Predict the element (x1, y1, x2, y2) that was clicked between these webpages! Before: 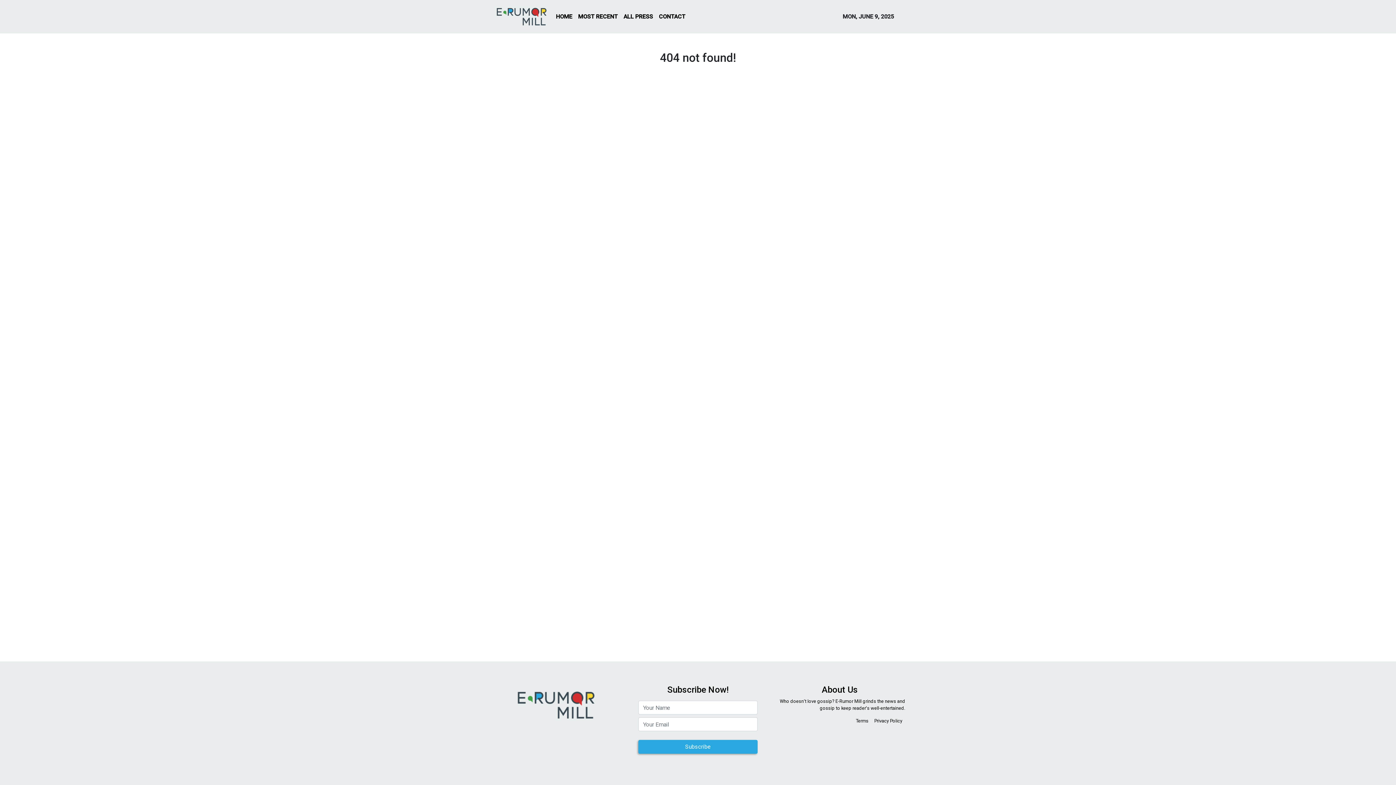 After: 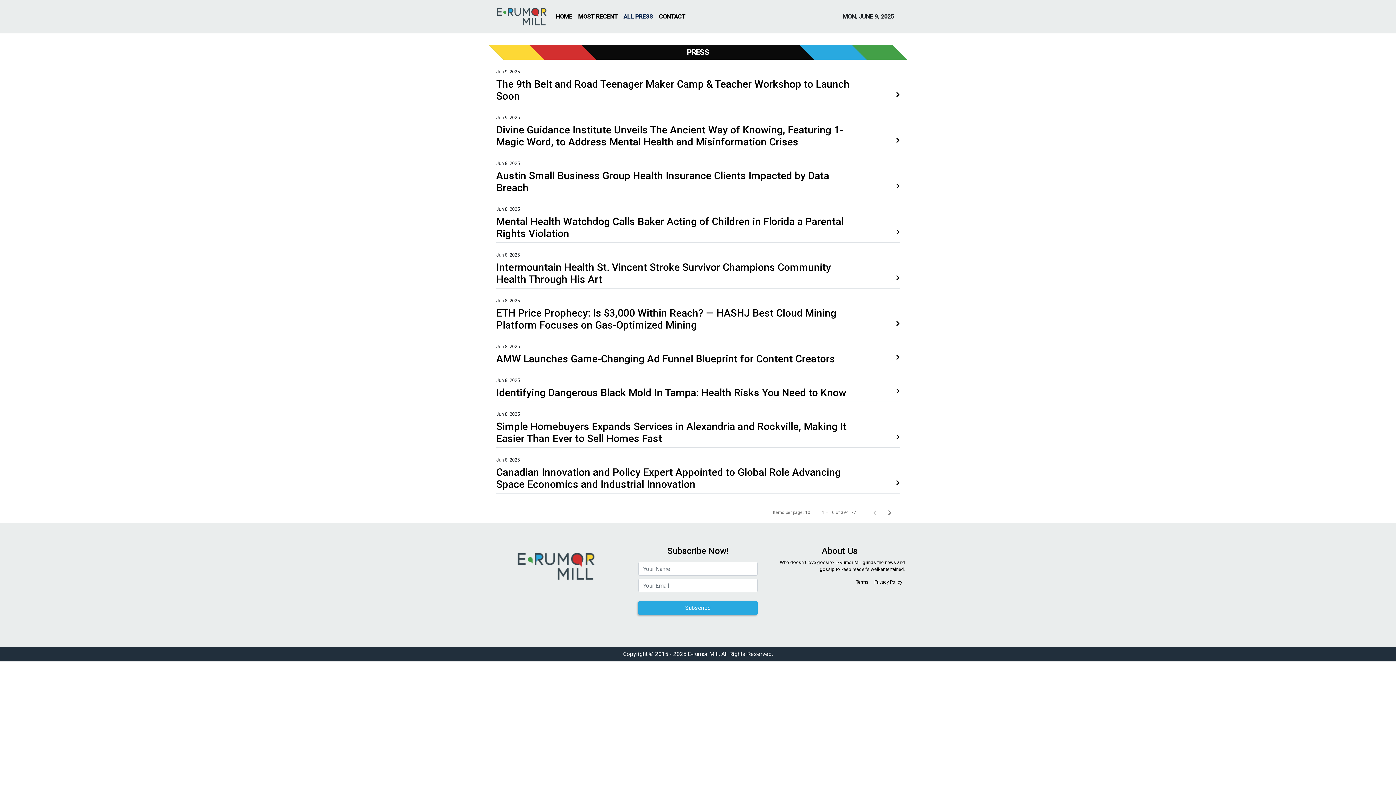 Action: label: ALL PRESS bbox: (620, 9, 656, 24)